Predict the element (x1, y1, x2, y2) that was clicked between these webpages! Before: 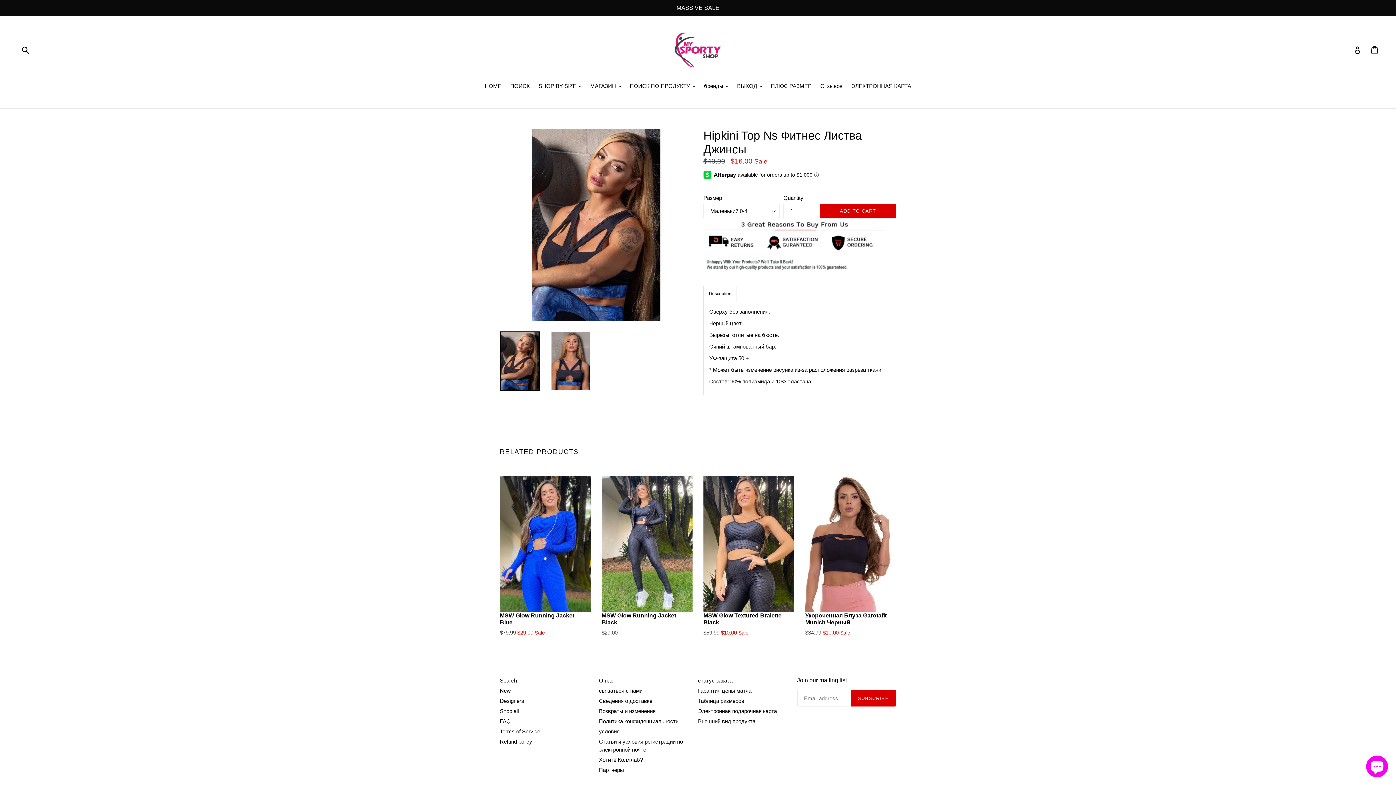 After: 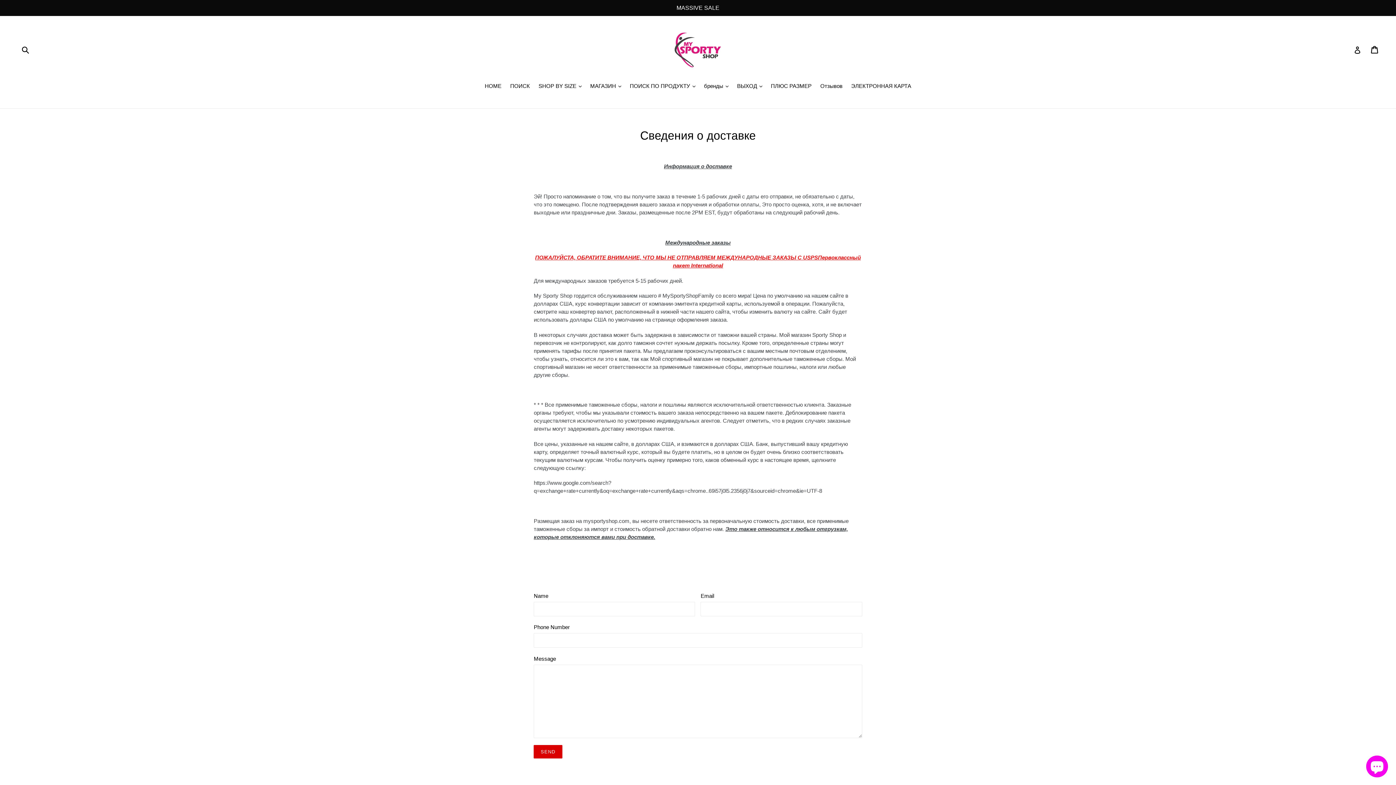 Action: bbox: (599, 698, 652, 704) label: Сведения о доставке